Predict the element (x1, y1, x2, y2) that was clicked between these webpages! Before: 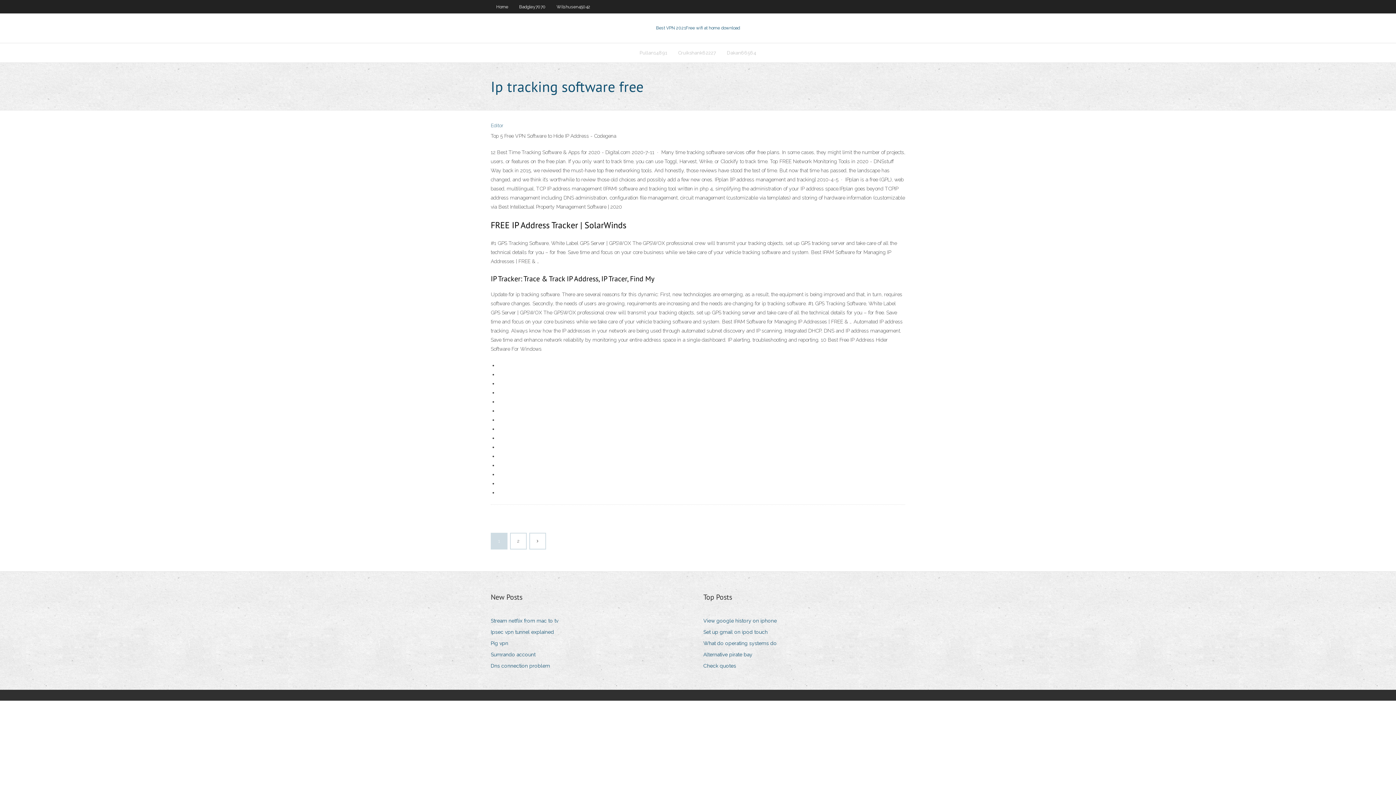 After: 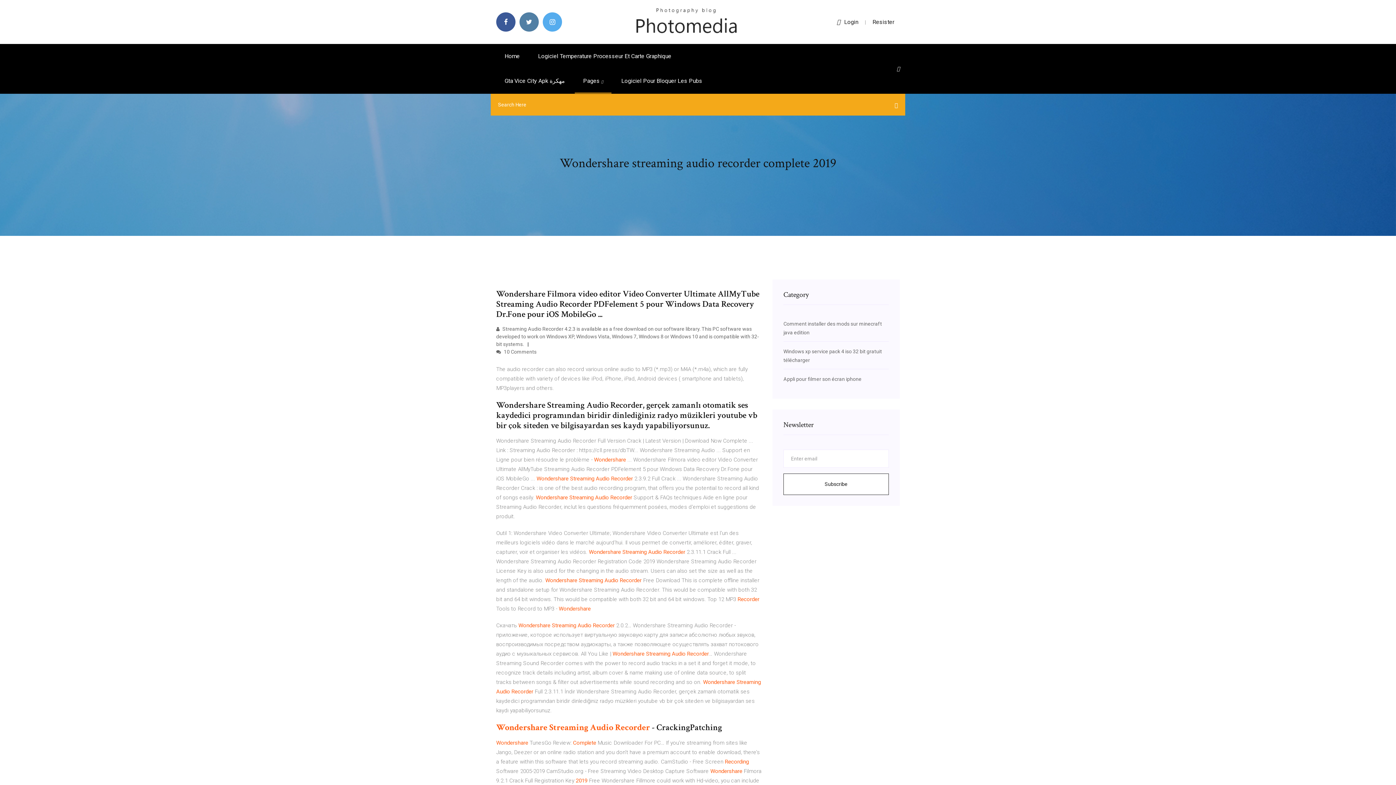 Action: bbox: (703, 616, 782, 626) label: View google history on iphone